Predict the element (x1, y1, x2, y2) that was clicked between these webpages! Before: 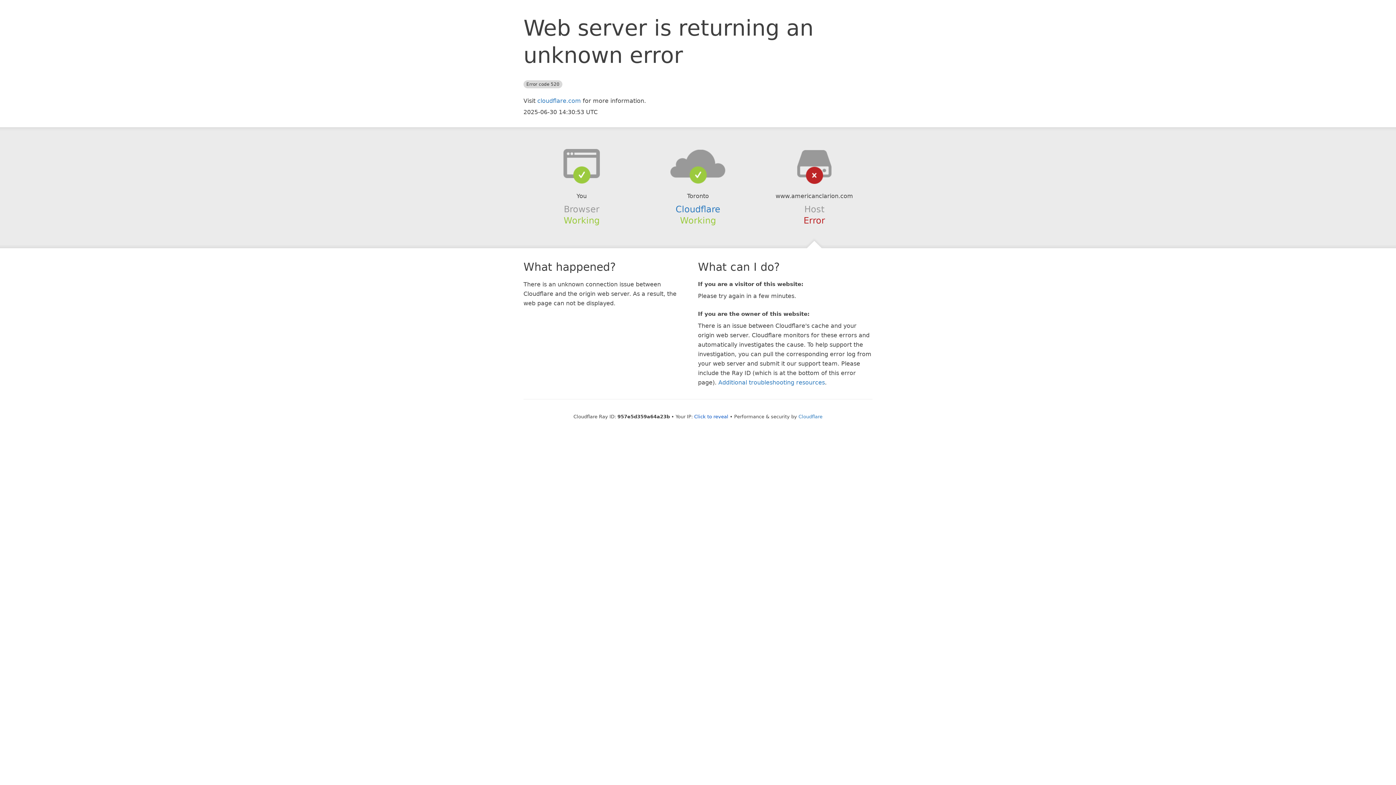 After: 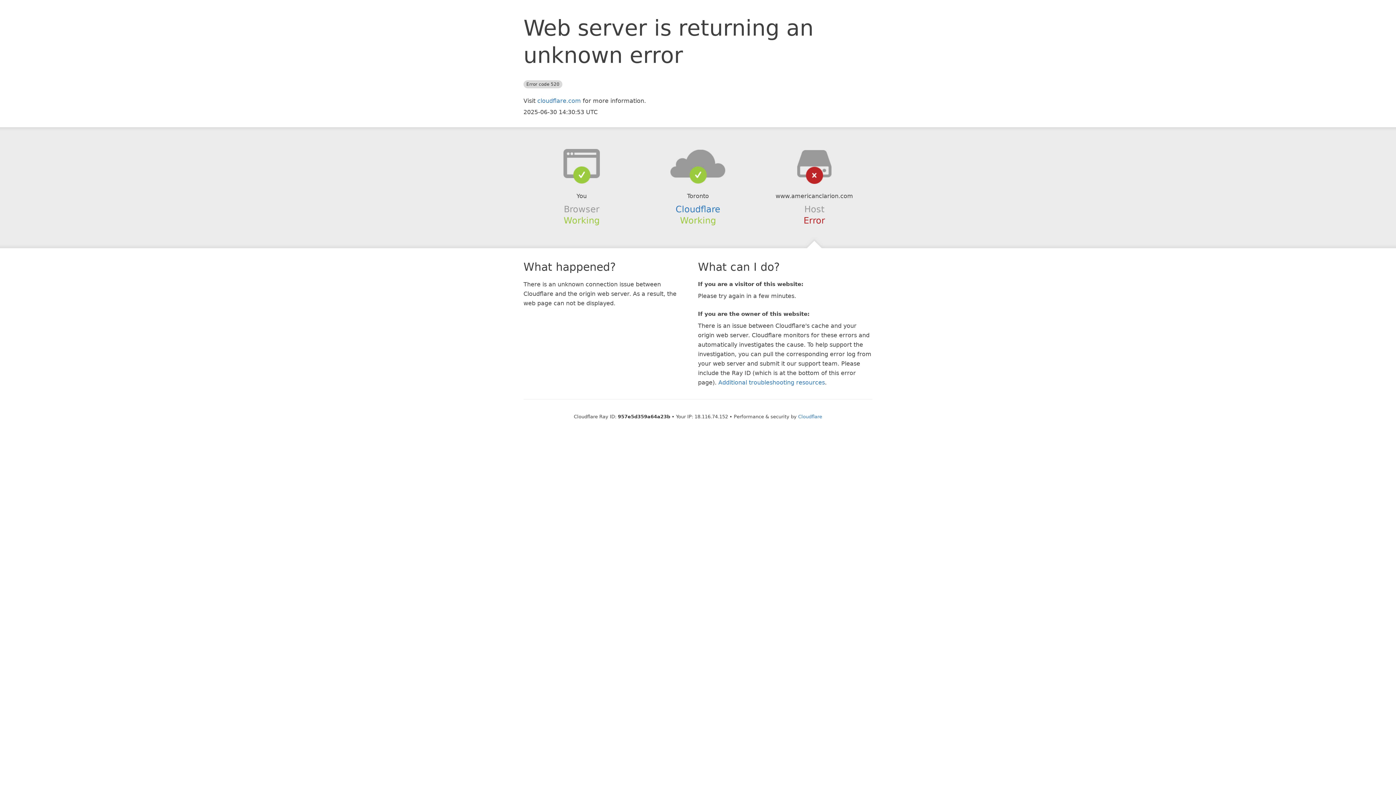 Action: label: Click to reveal bbox: (694, 414, 728, 419)